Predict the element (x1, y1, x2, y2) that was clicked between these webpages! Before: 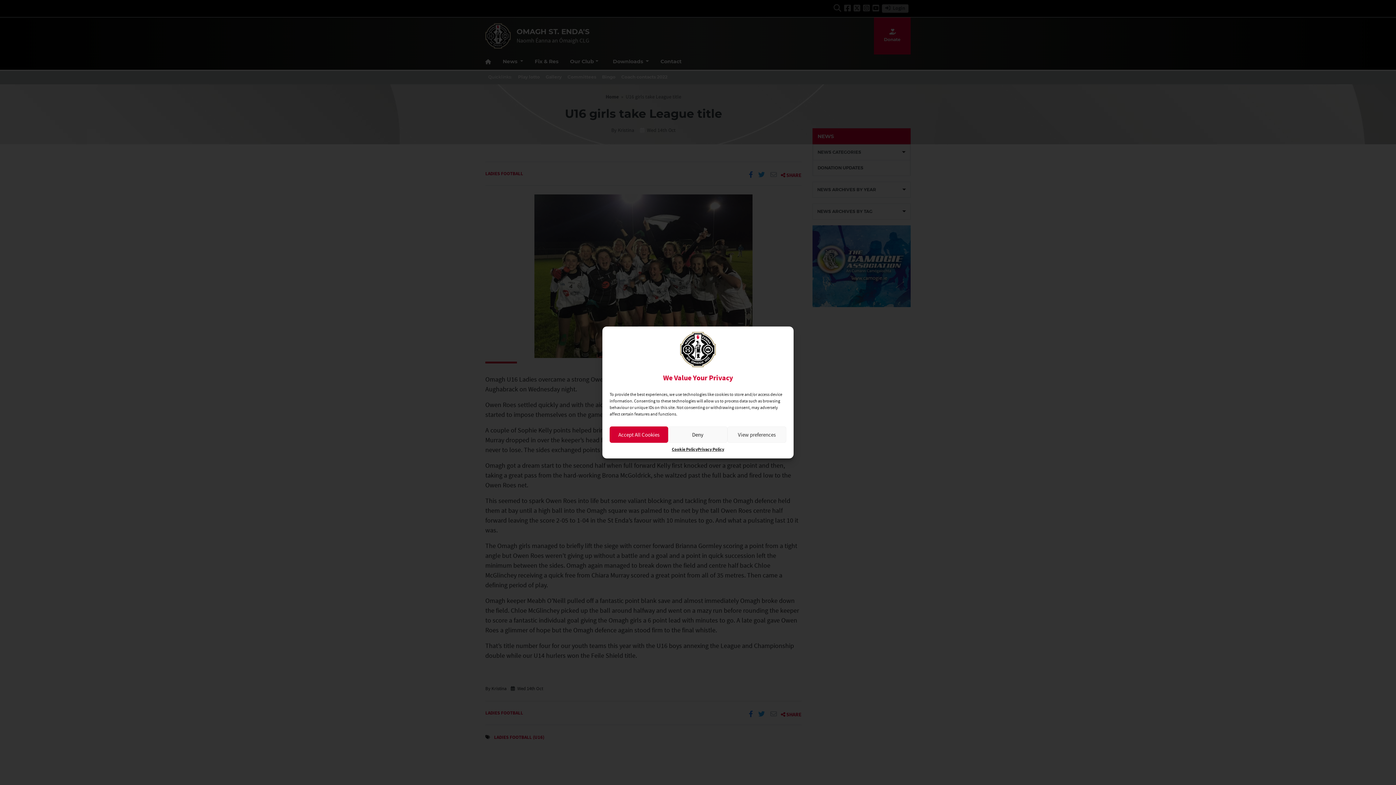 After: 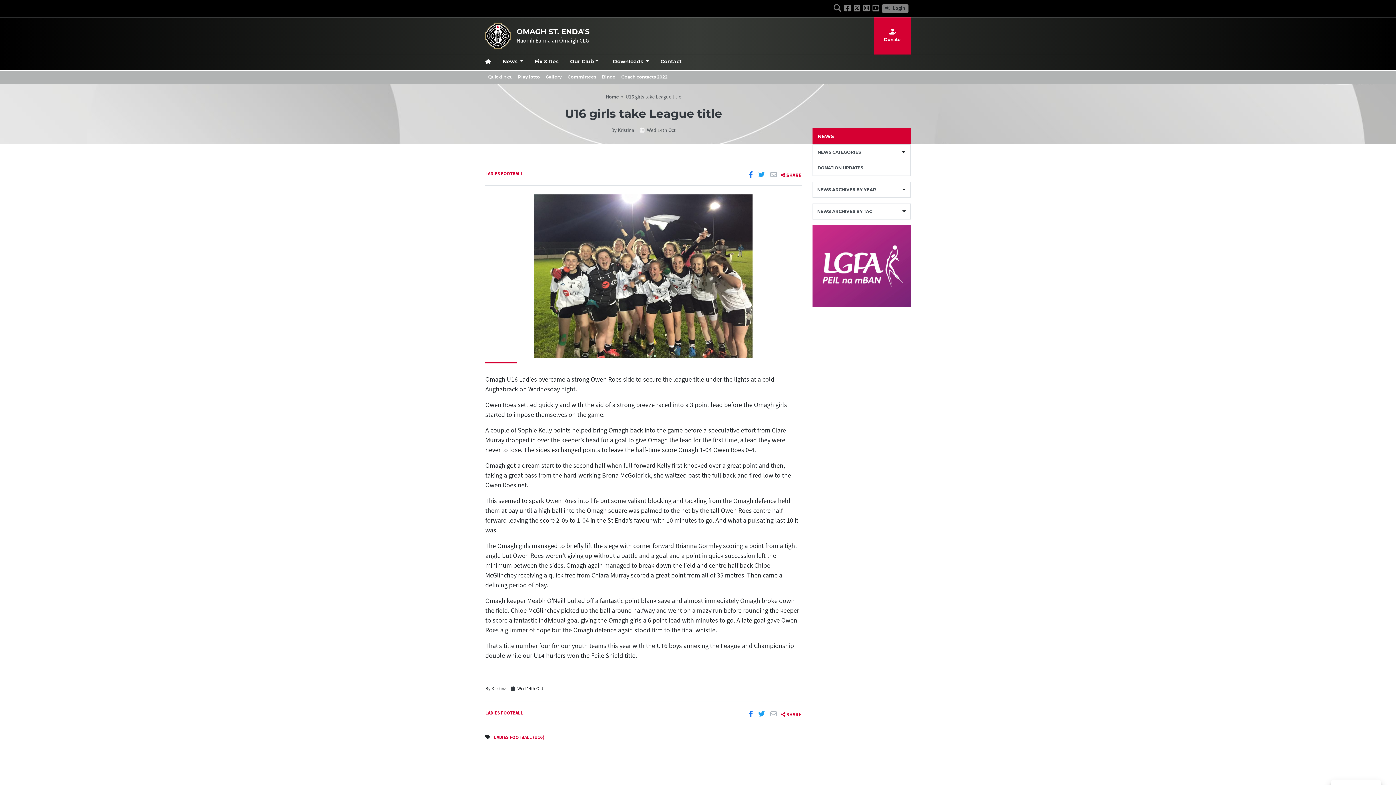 Action: label: Accept All Cookies bbox: (609, 426, 668, 443)